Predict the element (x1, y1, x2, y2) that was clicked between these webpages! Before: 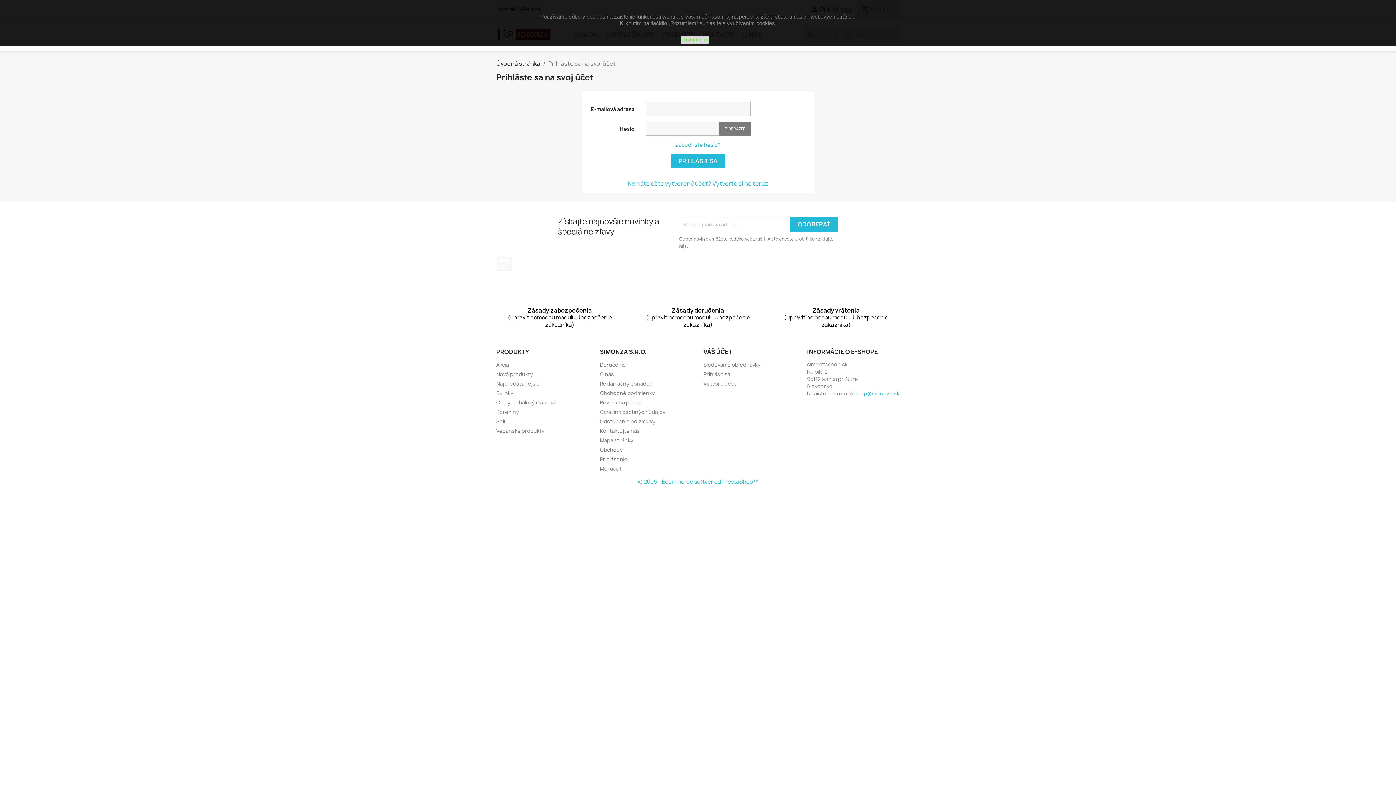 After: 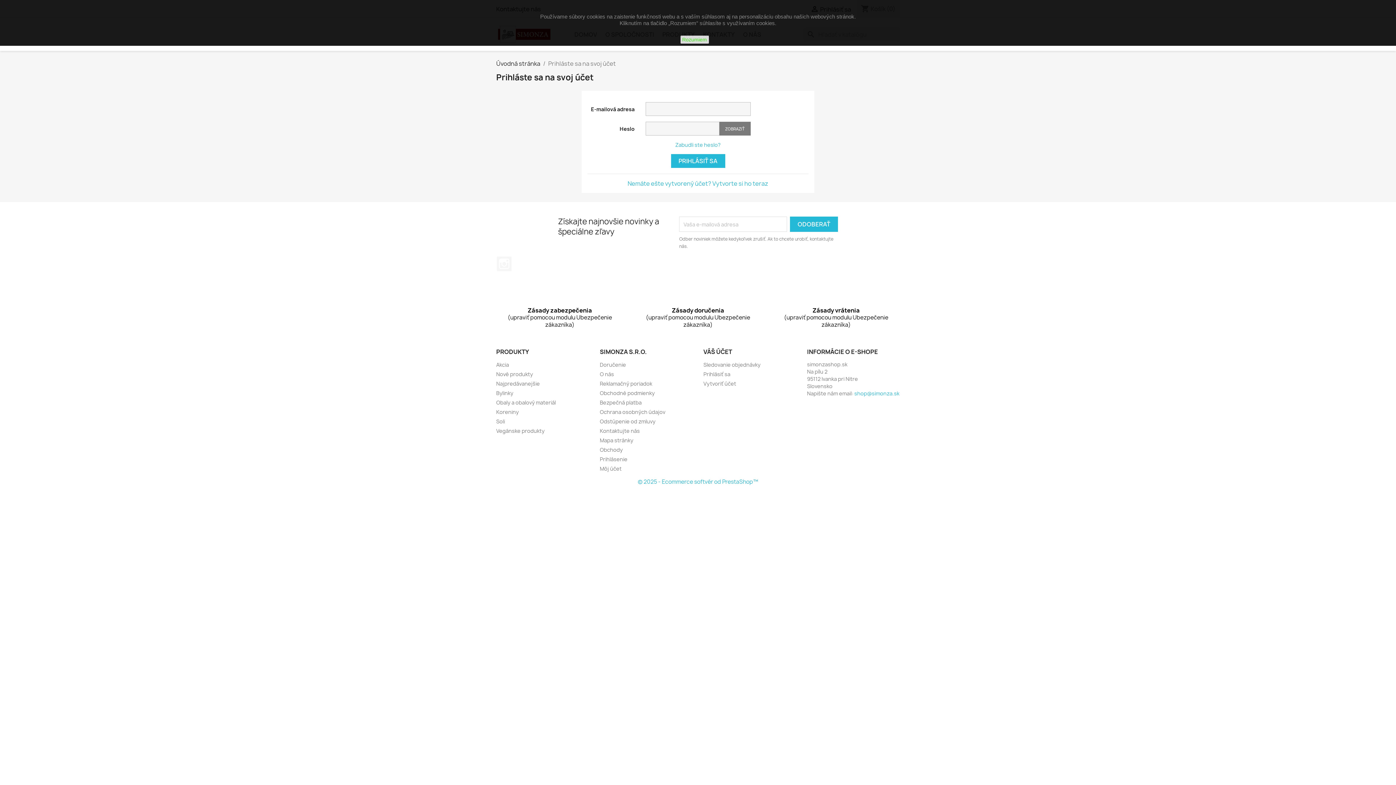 Action: bbox: (703, 370, 730, 377) label: Prihlásiť sa